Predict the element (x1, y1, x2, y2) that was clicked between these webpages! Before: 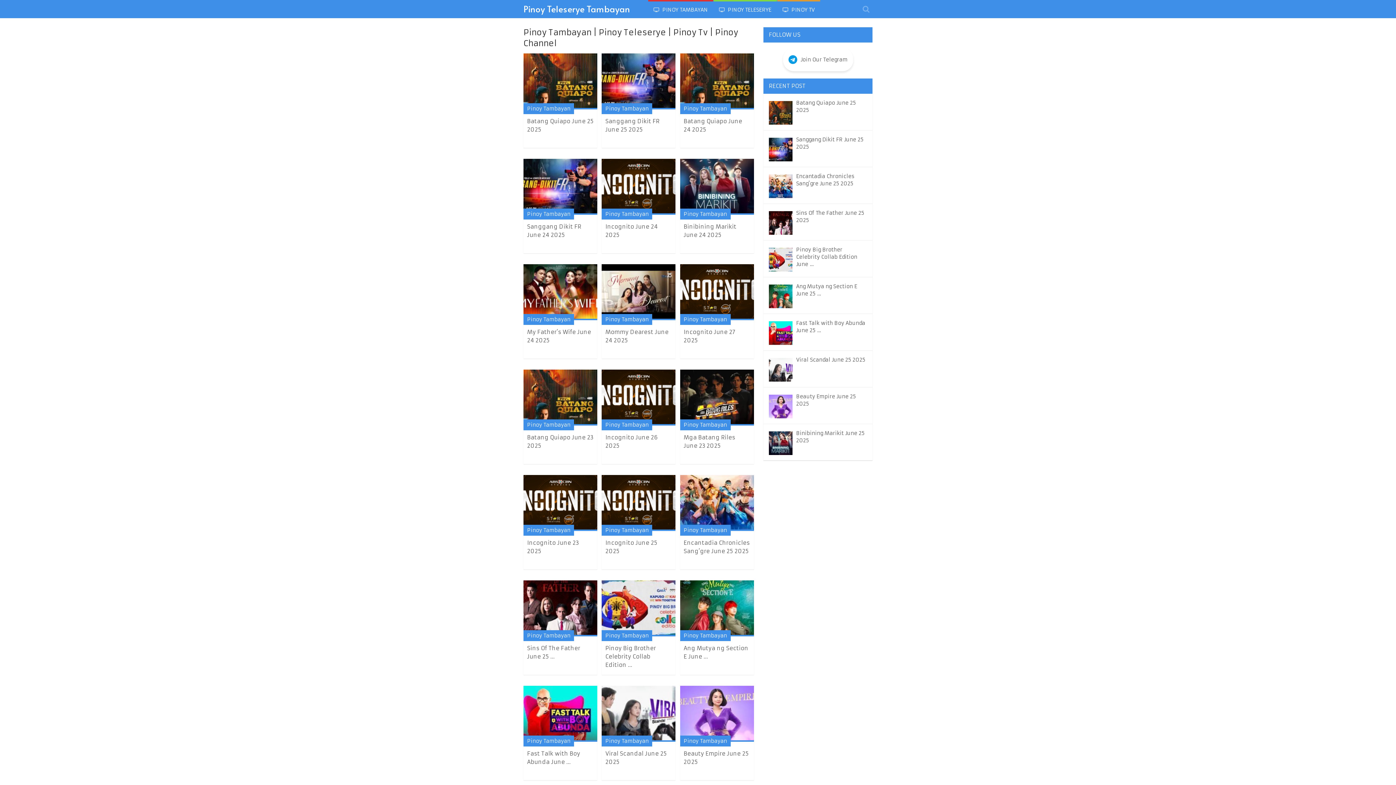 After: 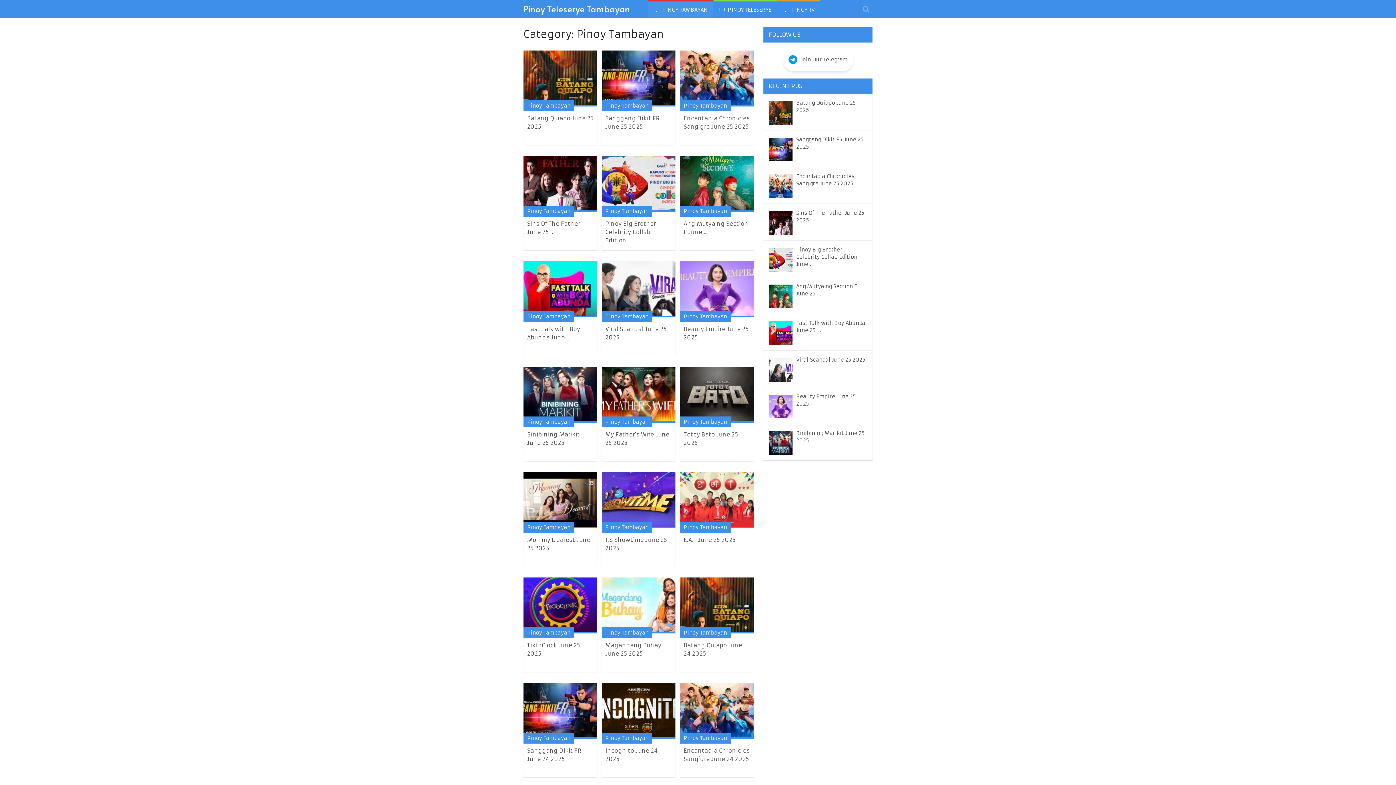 Action: label: Pinoy Tambayan bbox: (683, 632, 727, 639)